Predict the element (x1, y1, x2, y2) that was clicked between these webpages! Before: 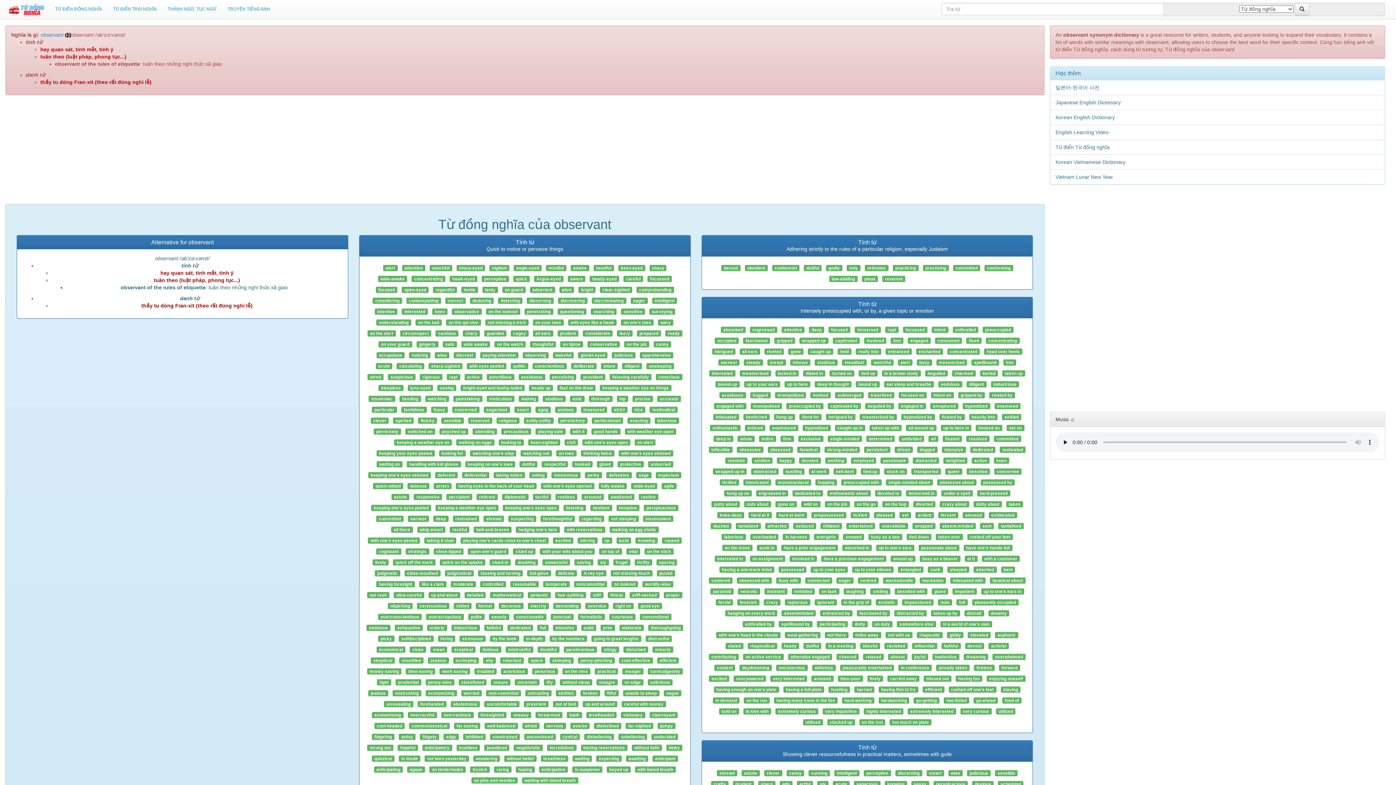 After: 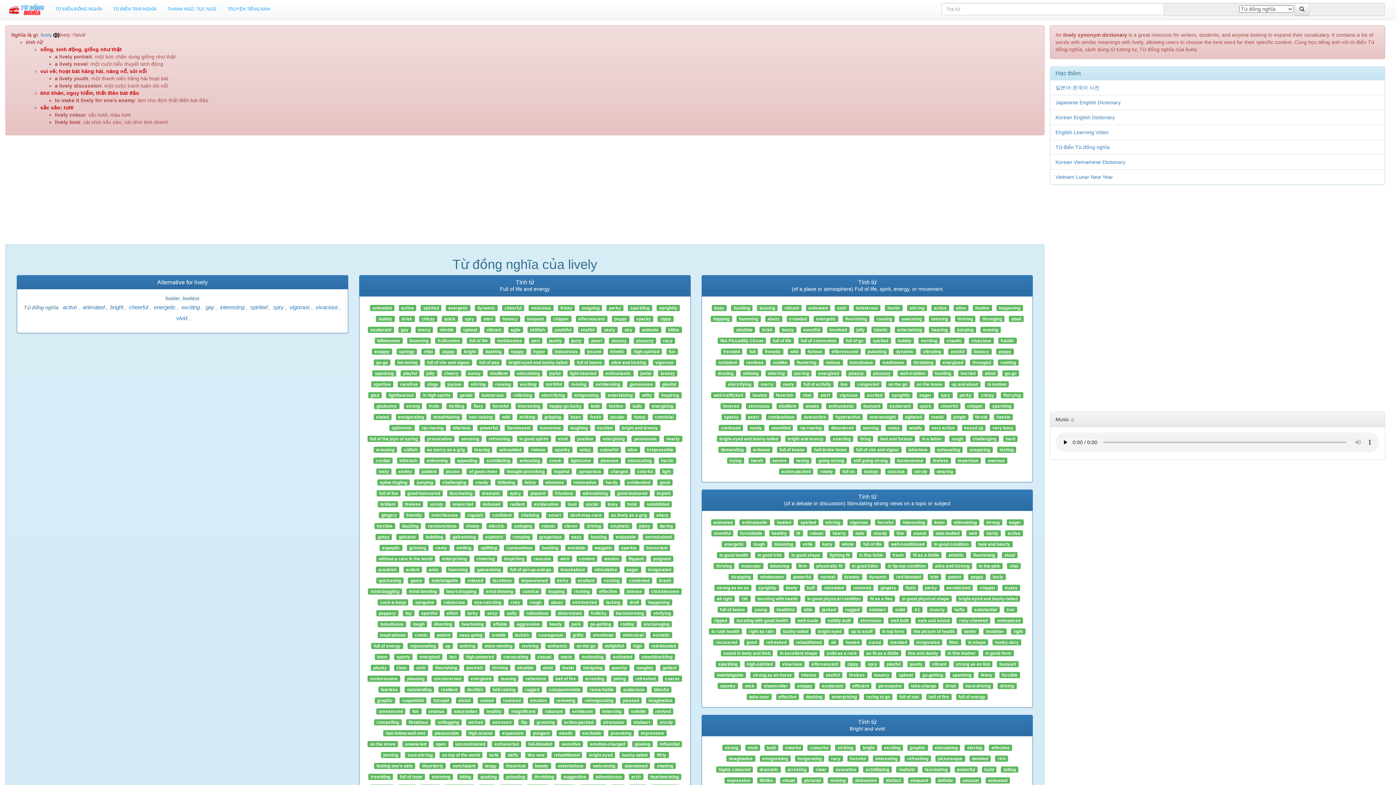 Action: bbox: (867, 675, 883, 681) label: lively